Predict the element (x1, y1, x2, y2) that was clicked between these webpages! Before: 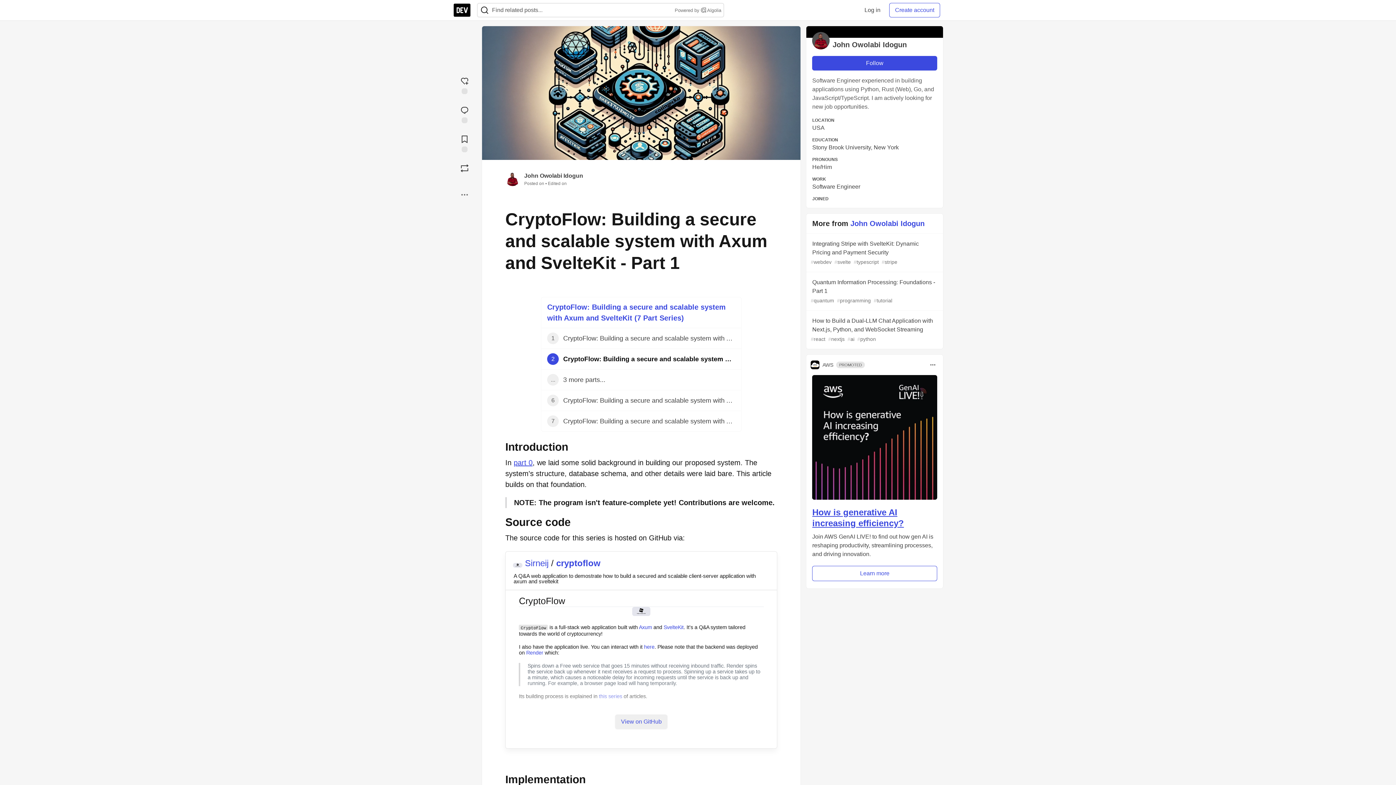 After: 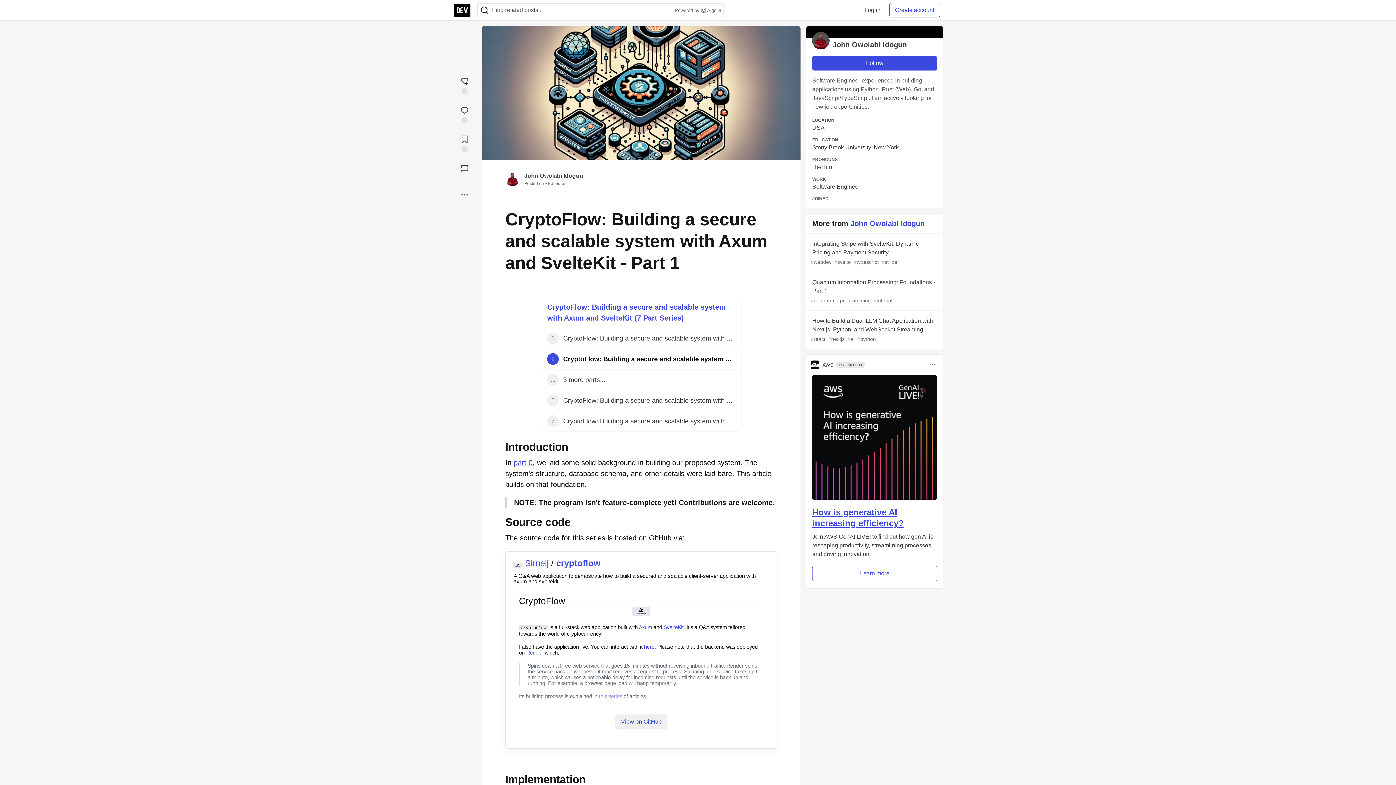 Action: label: cryptoflow bbox: (556, 558, 600, 568)